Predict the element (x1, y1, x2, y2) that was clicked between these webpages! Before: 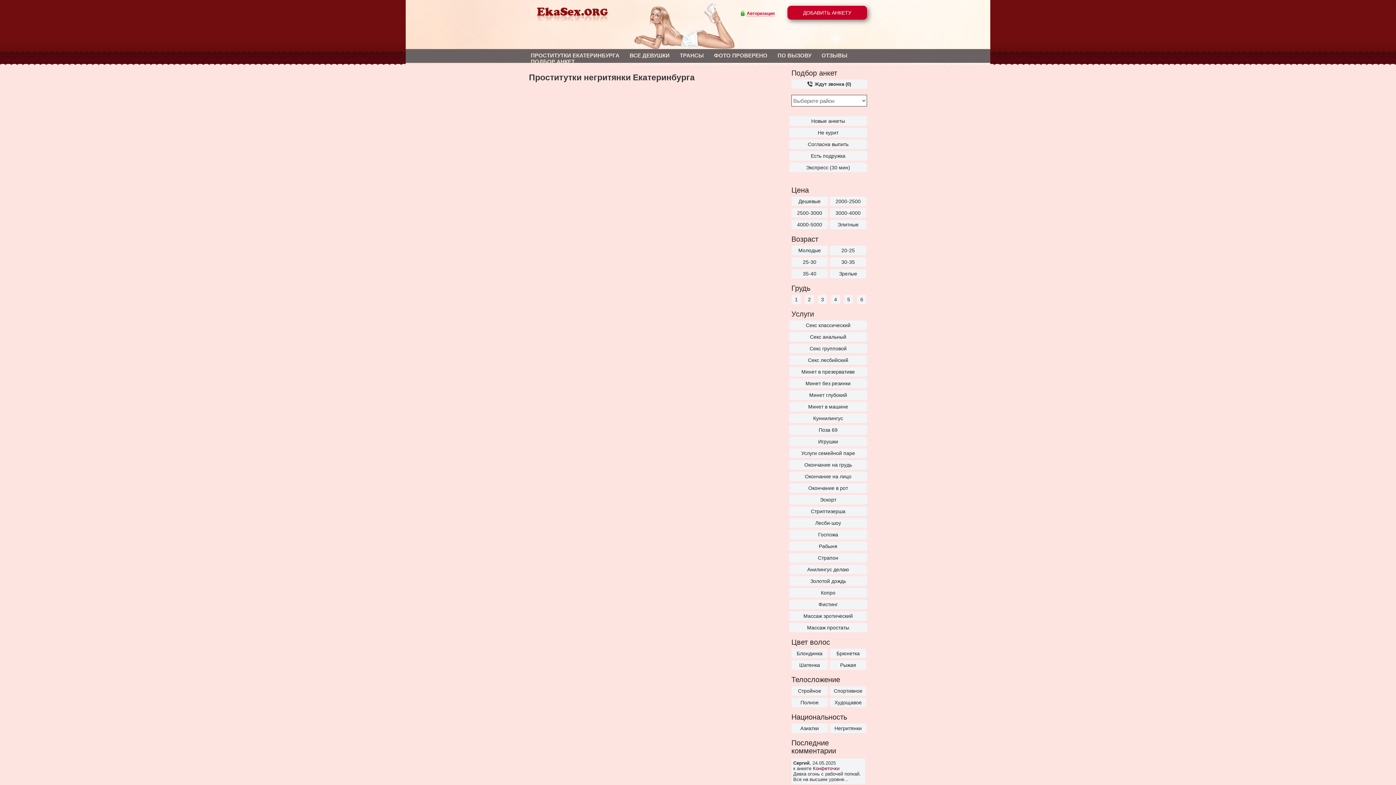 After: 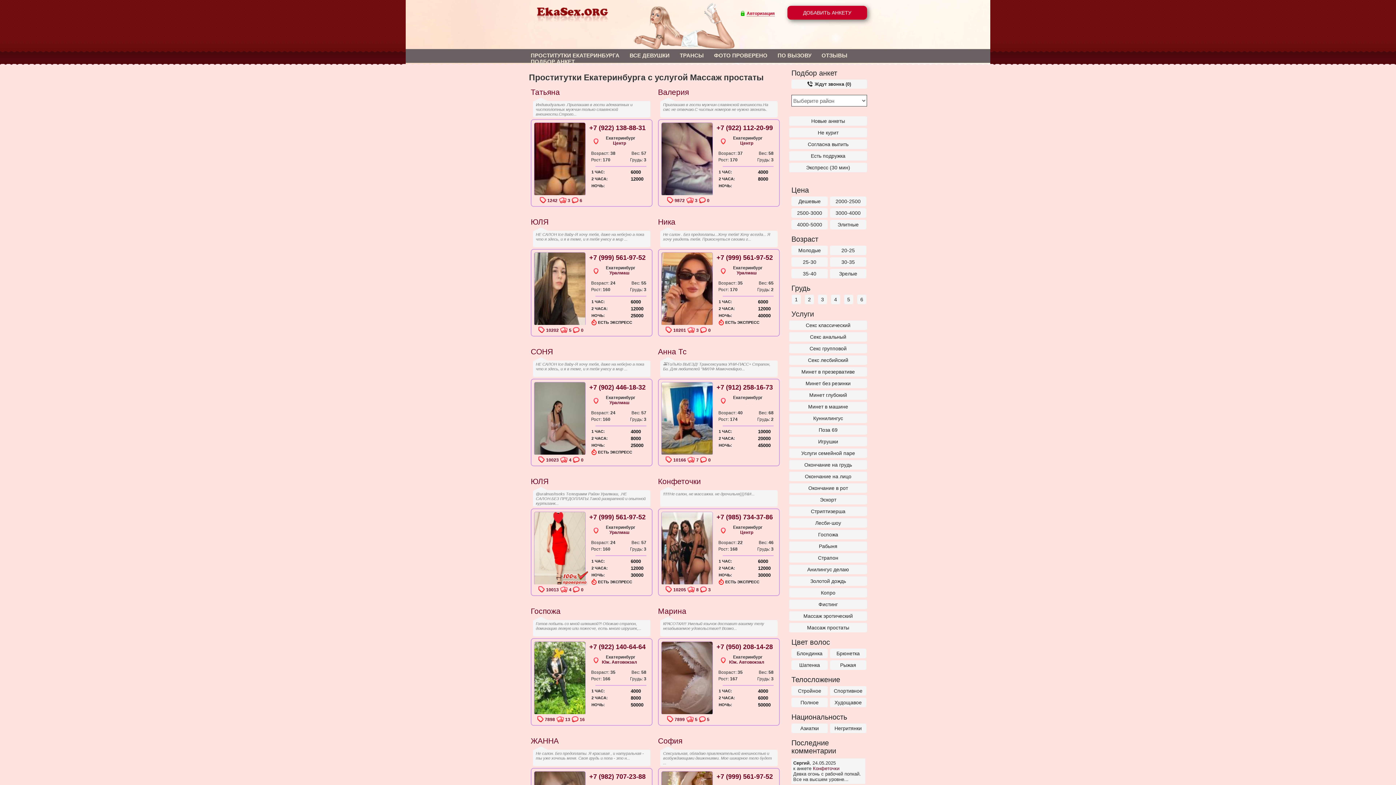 Action: label: Массаж простаты bbox: (789, 623, 867, 632)